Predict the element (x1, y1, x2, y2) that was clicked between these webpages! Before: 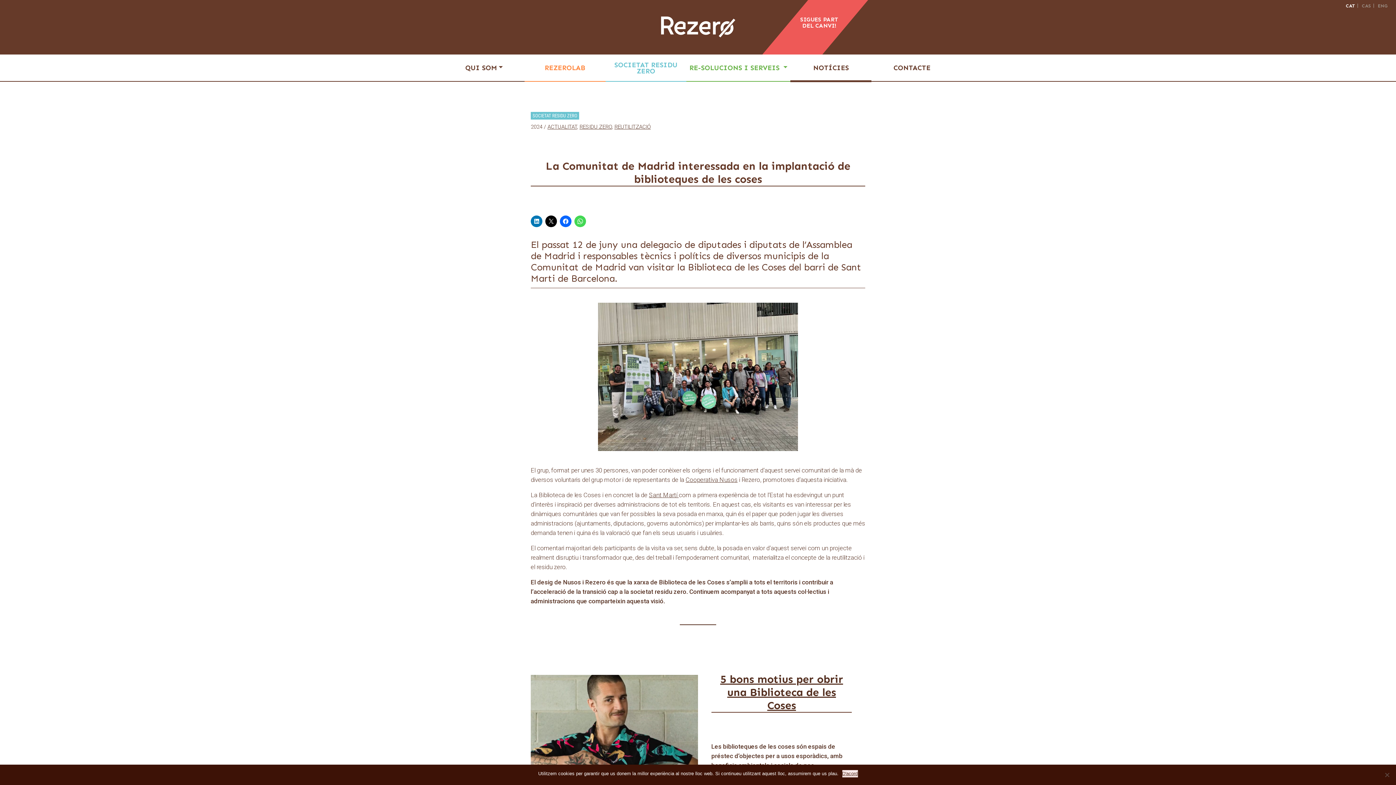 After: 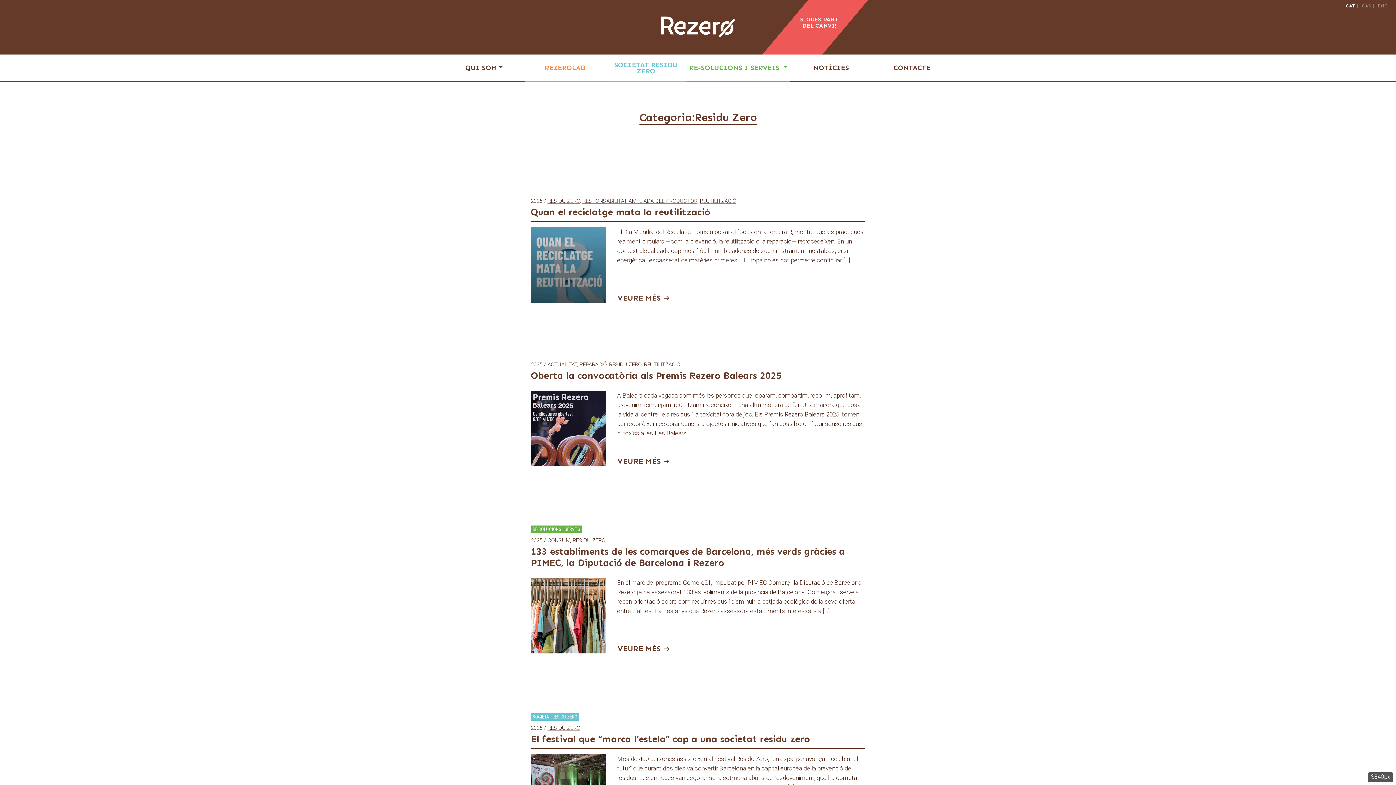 Action: label: RESIDU ZERO bbox: (579, 123, 612, 130)